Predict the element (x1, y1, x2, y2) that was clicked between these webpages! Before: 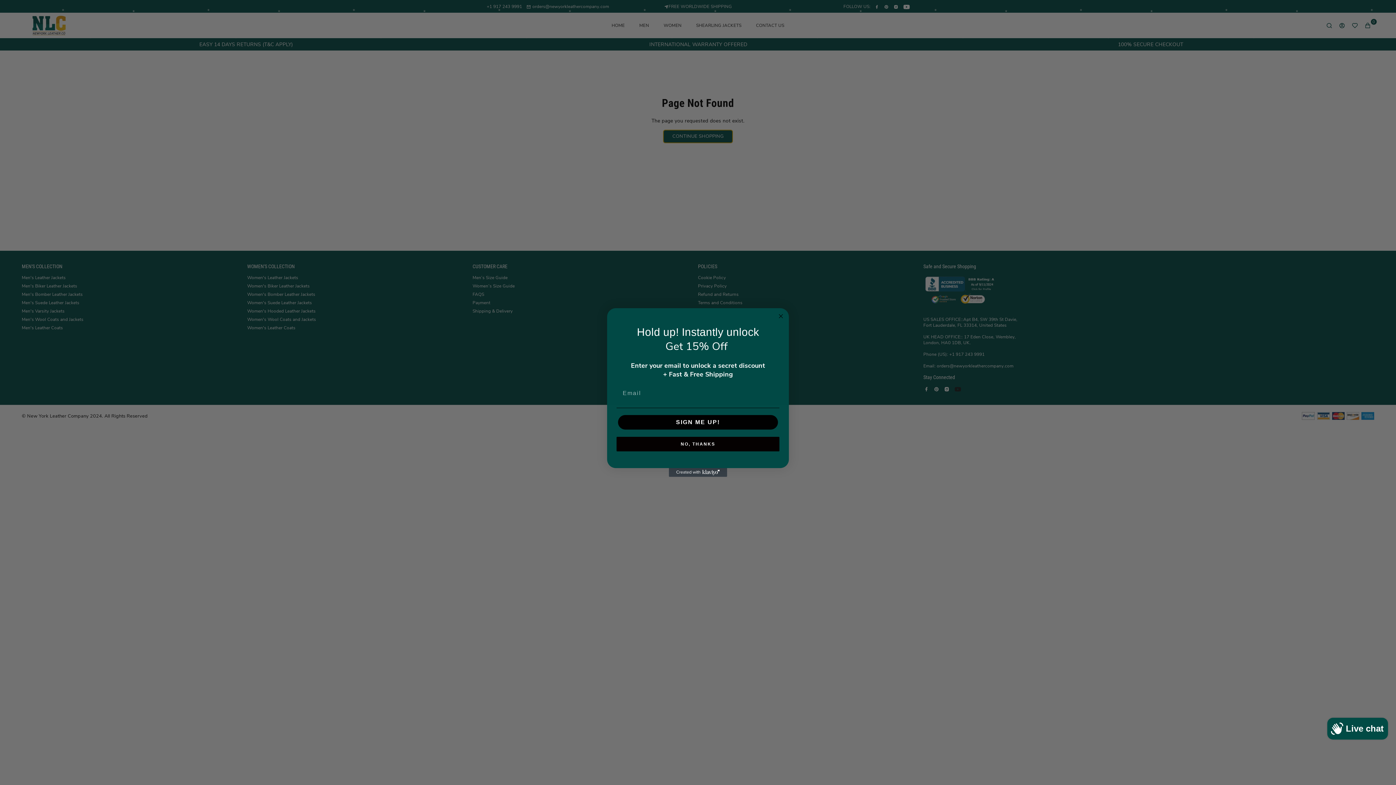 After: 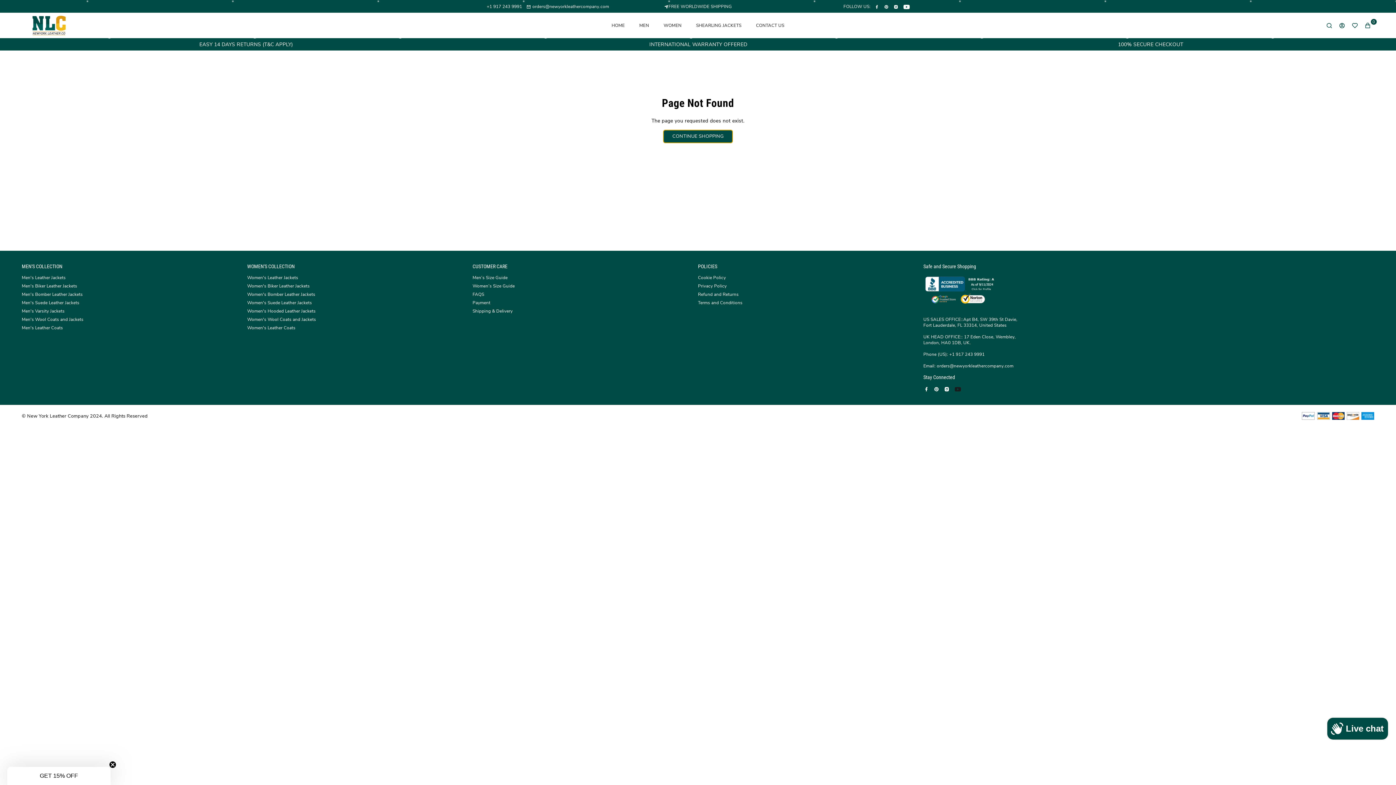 Action: bbox: (776, 312, 785, 320) label: Close dialog